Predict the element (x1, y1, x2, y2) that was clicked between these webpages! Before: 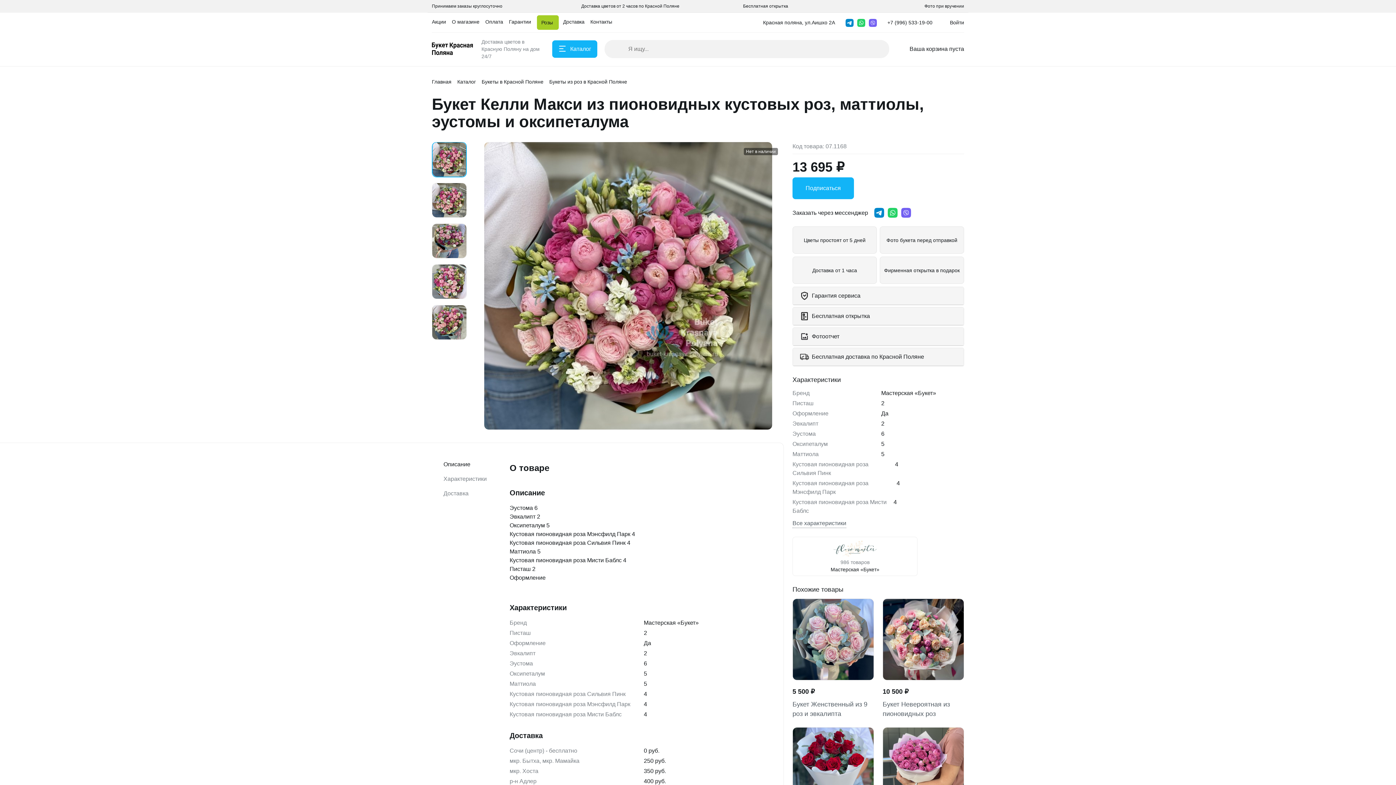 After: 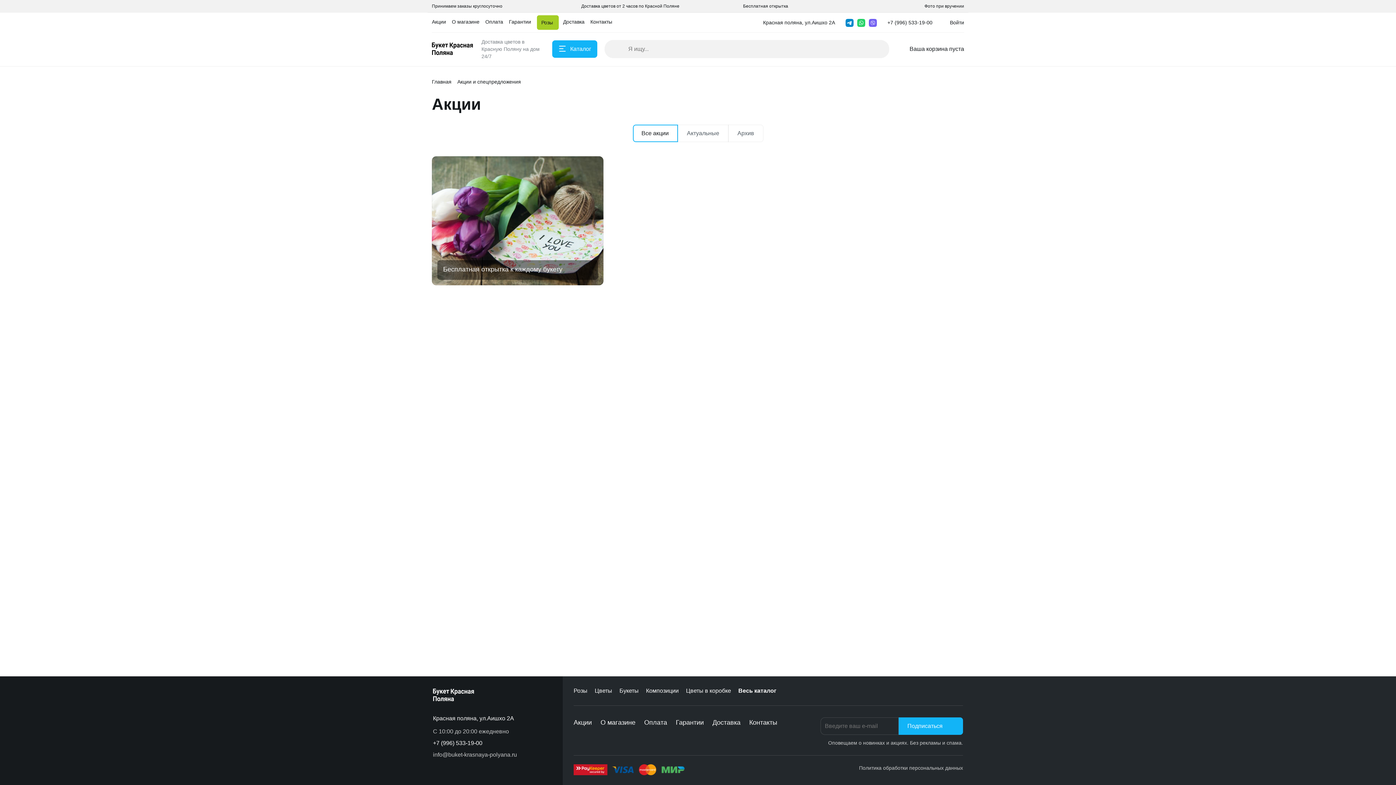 Action: bbox: (432, 15, 447, 28) label: Акции